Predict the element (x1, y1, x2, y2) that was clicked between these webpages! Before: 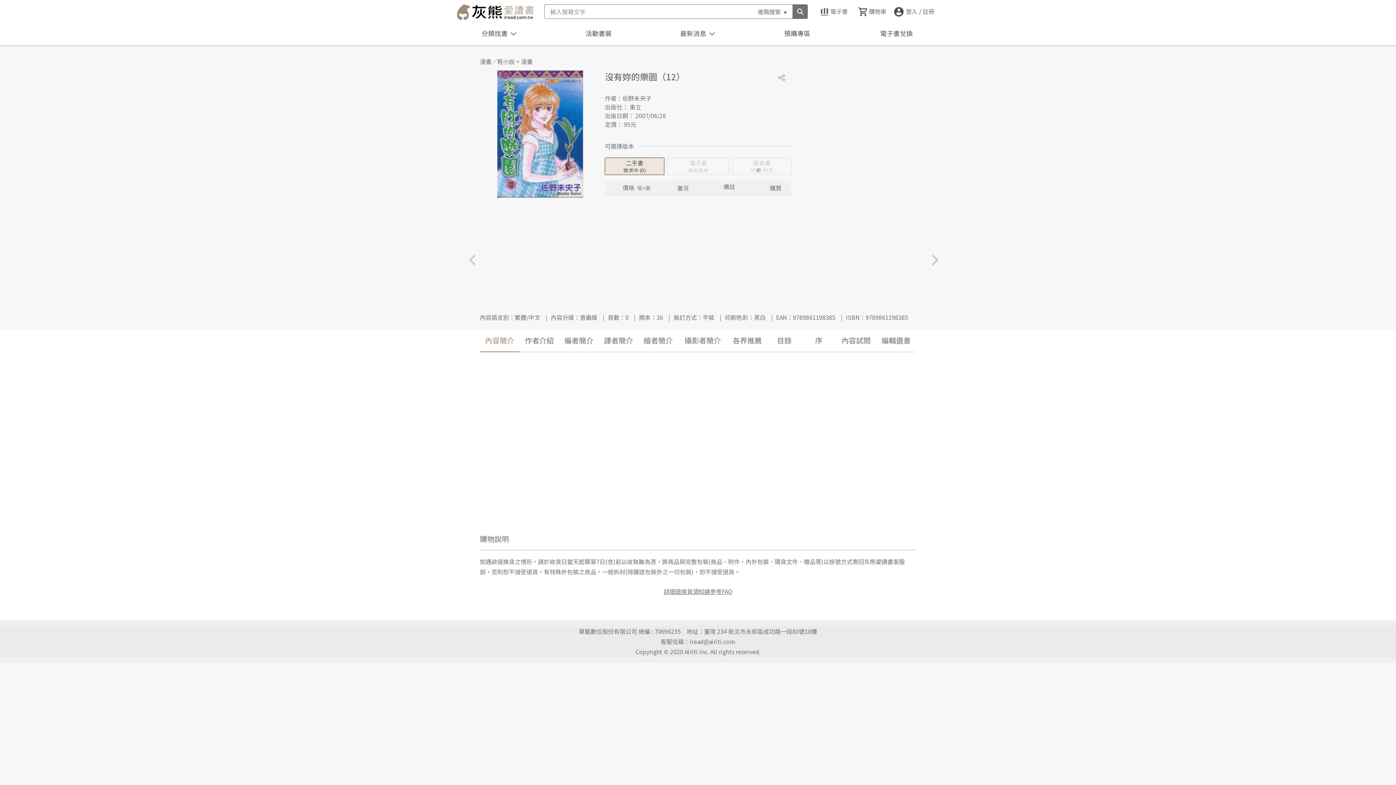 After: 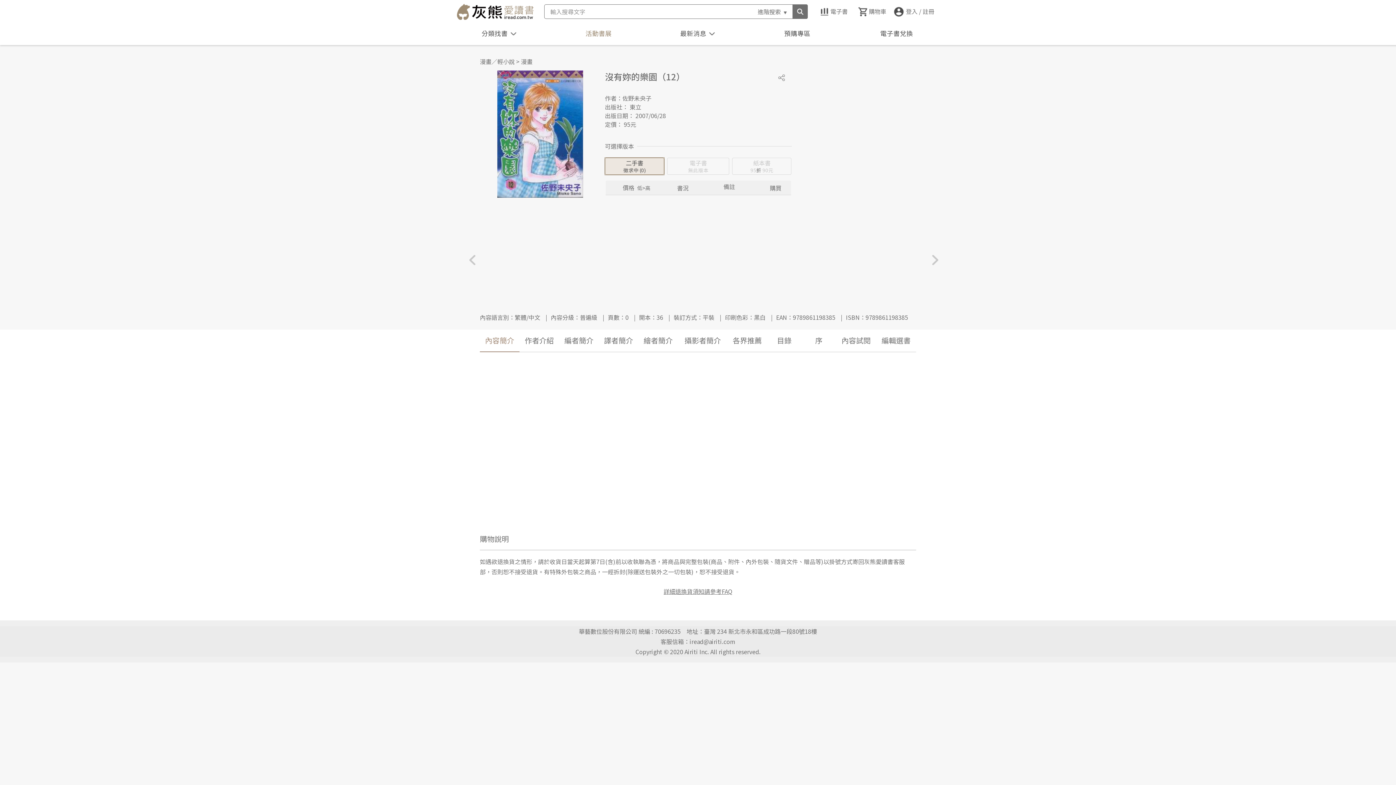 Action: label: 
          
            活動書展
          
         bbox: (549, 26, 648, 42)